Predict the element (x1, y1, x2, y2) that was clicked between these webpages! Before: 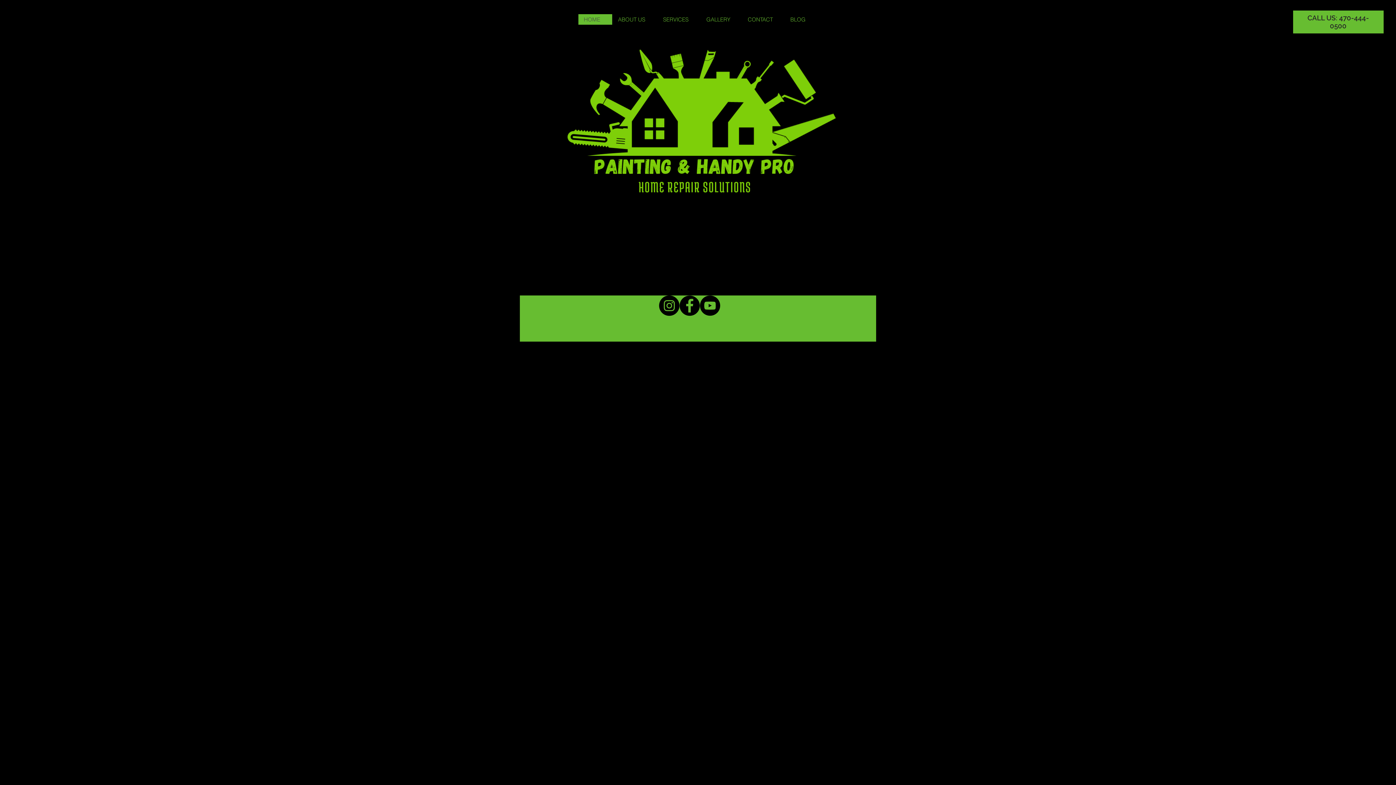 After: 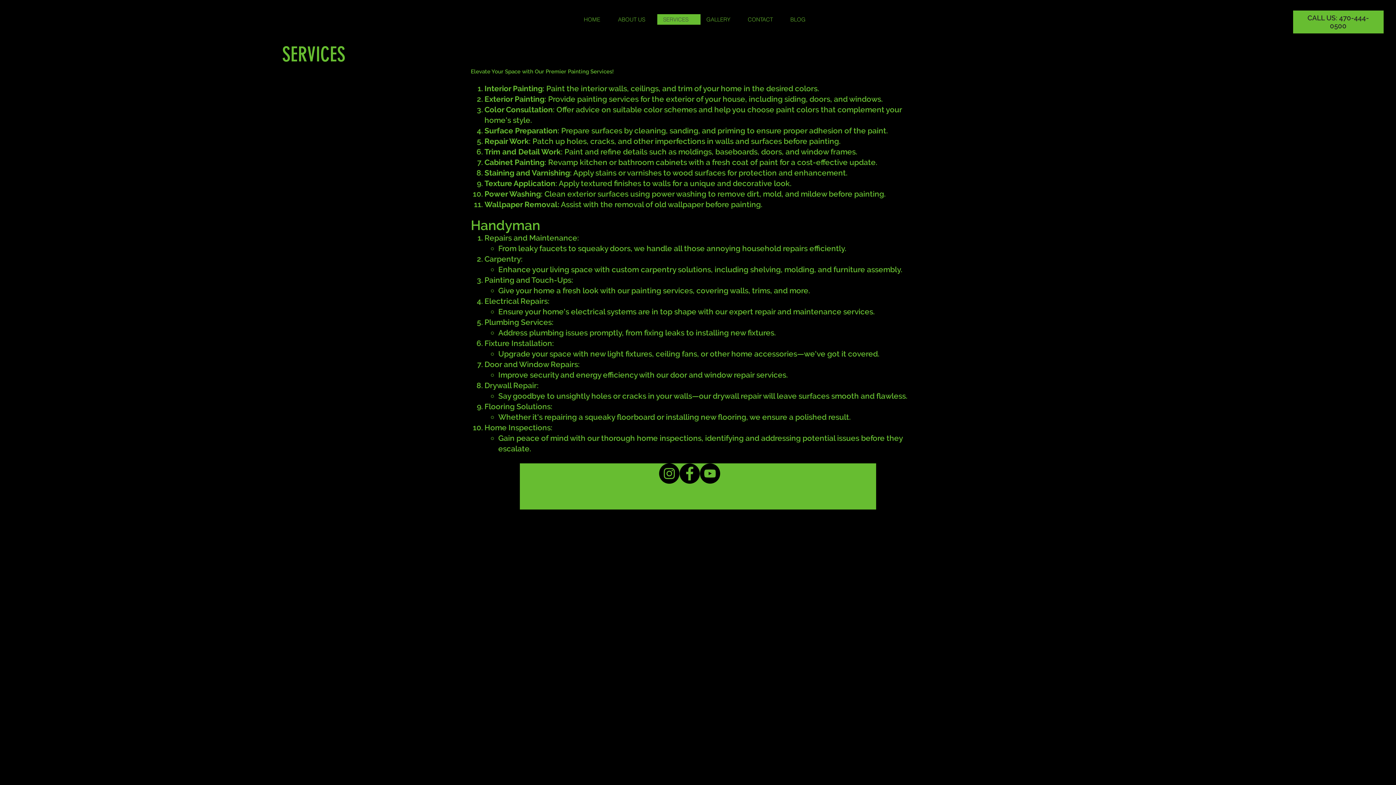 Action: bbox: (657, 14, 700, 24) label: SERVICES